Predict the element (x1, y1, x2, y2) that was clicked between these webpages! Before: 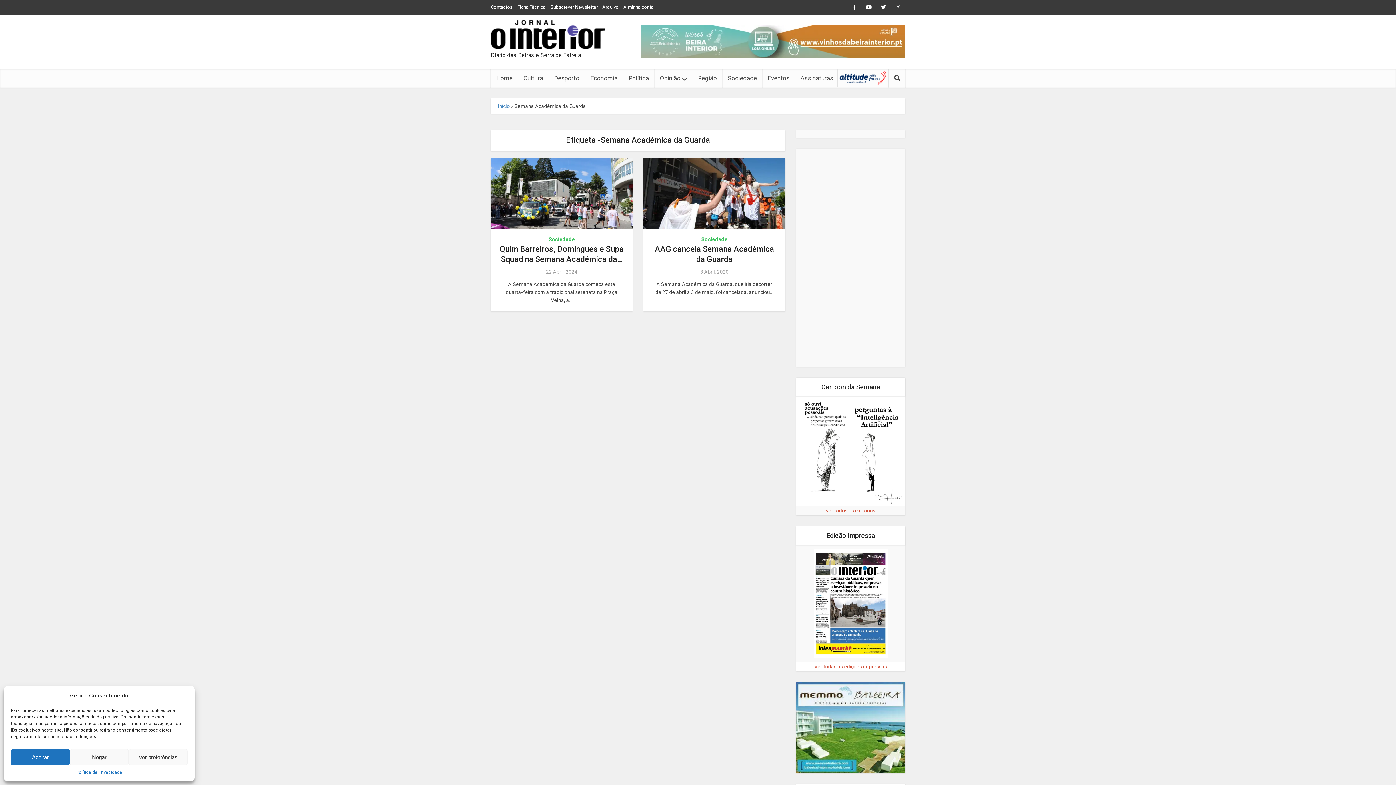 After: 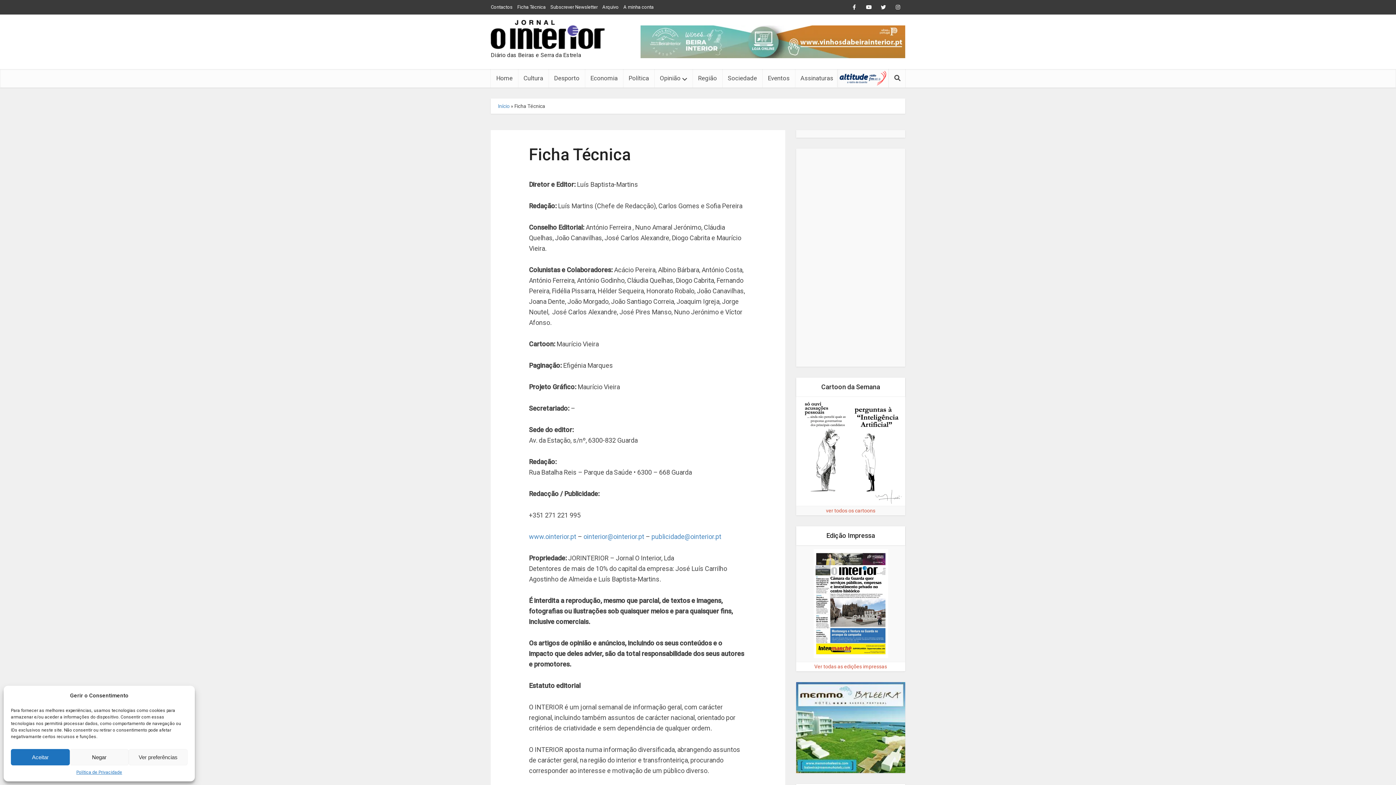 Action: label: Ficha Técnica bbox: (517, 4, 545, 9)